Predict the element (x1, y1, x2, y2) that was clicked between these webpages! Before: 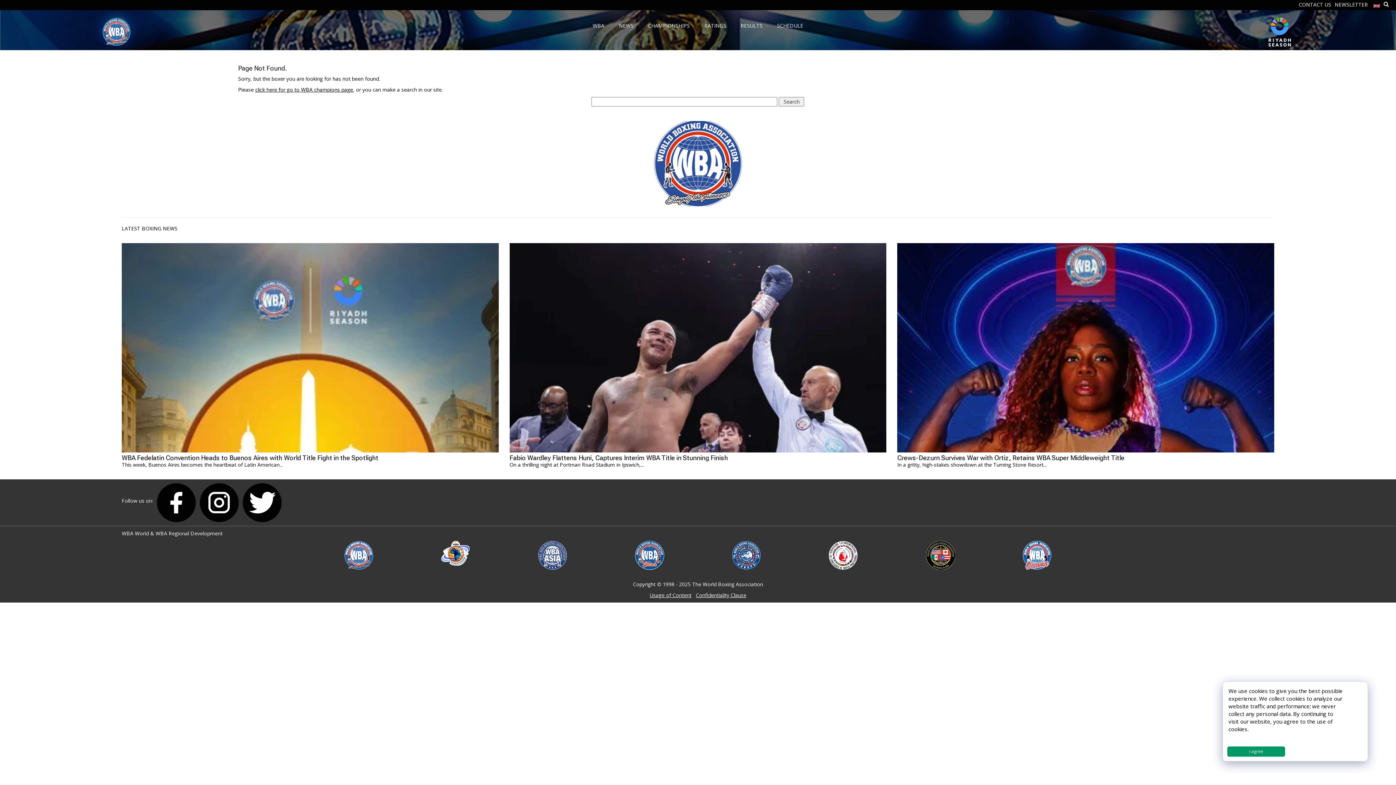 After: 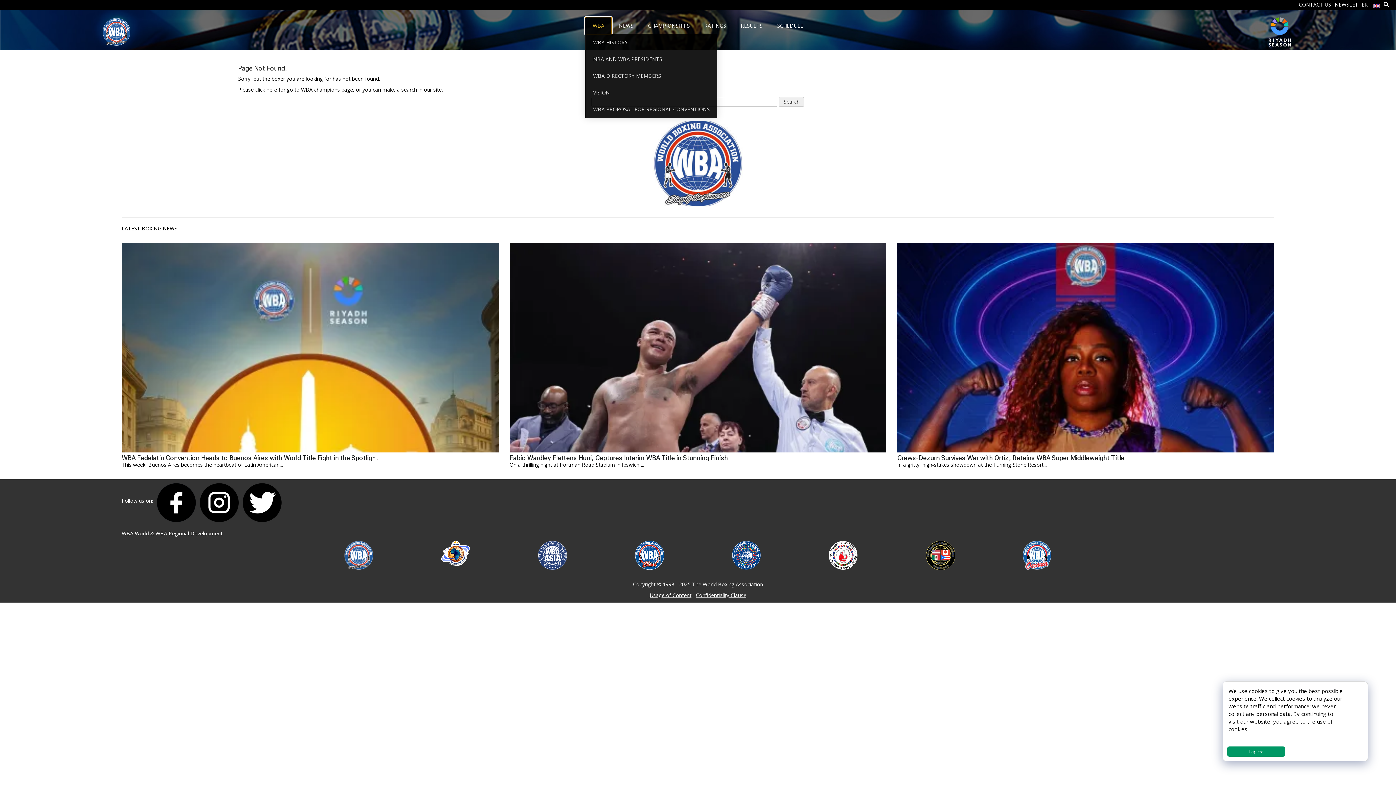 Action: bbox: (585, 17, 611, 34) label: WBA